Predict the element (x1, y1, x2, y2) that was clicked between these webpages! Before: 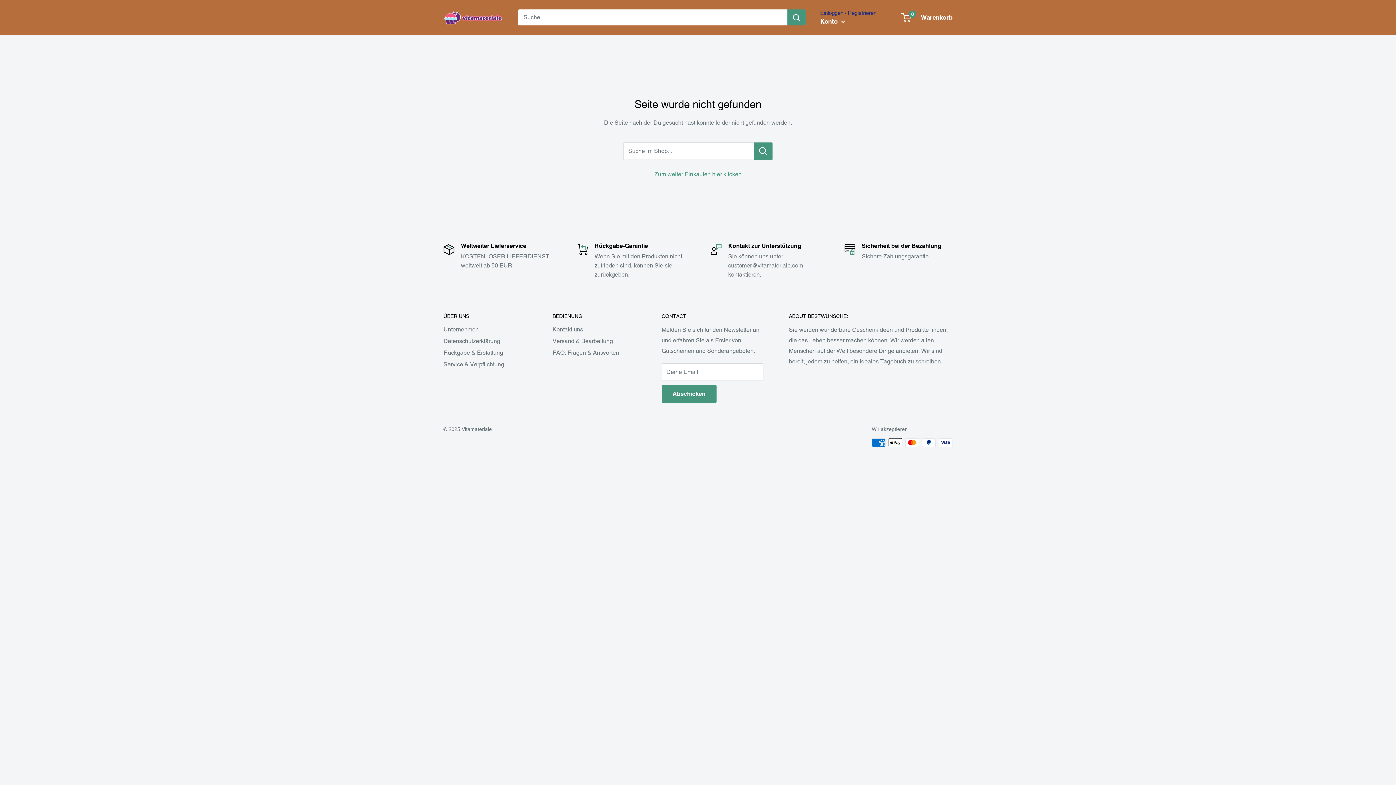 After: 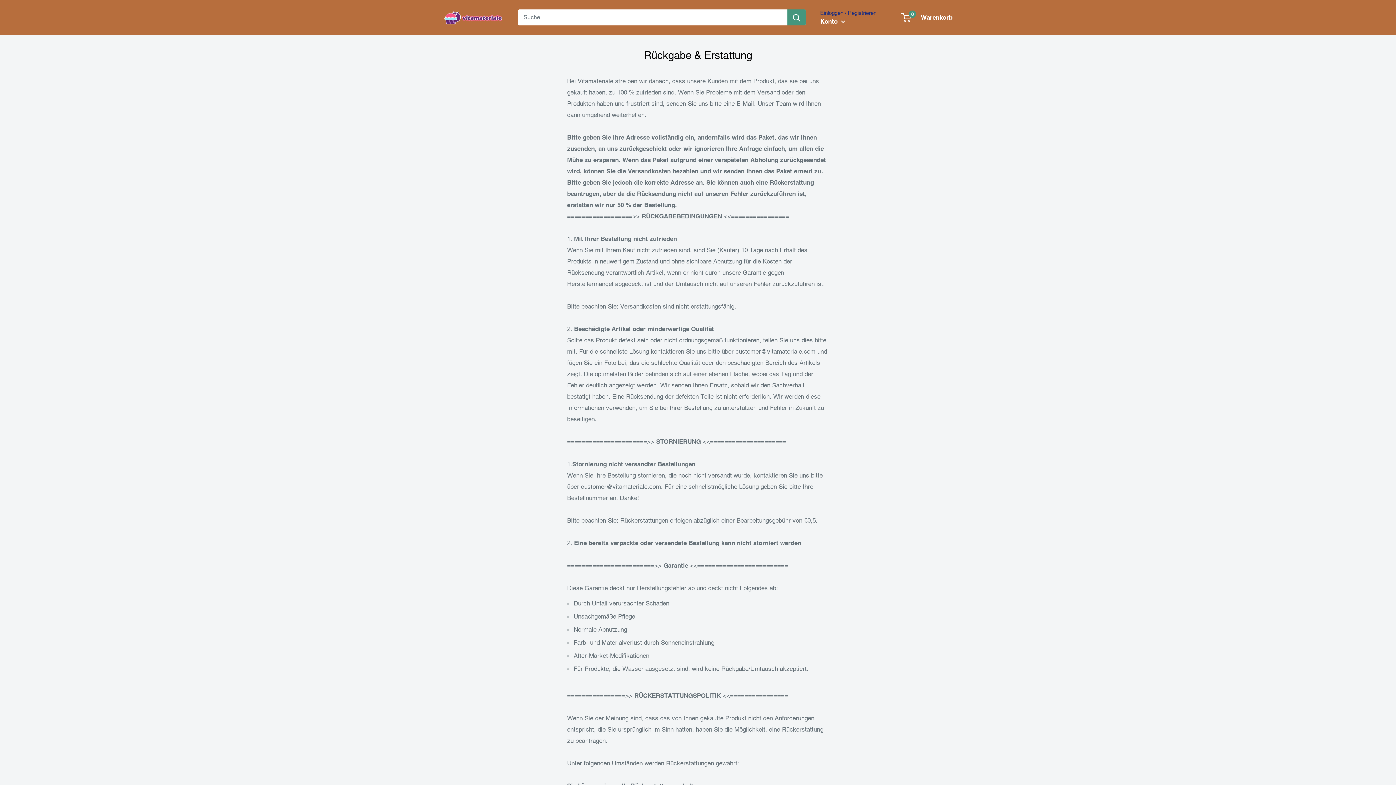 Action: bbox: (443, 347, 527, 359) label: Rückgabe & Erstattung